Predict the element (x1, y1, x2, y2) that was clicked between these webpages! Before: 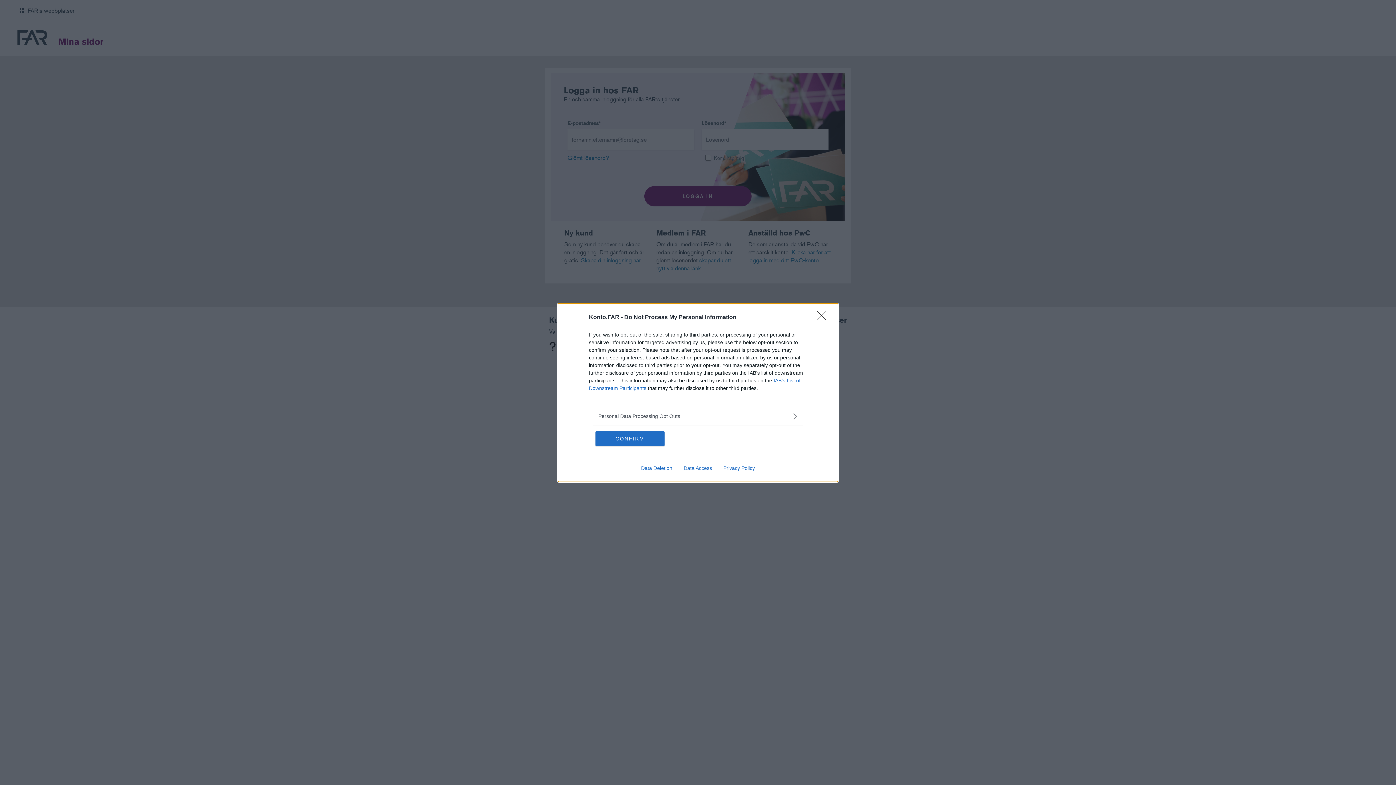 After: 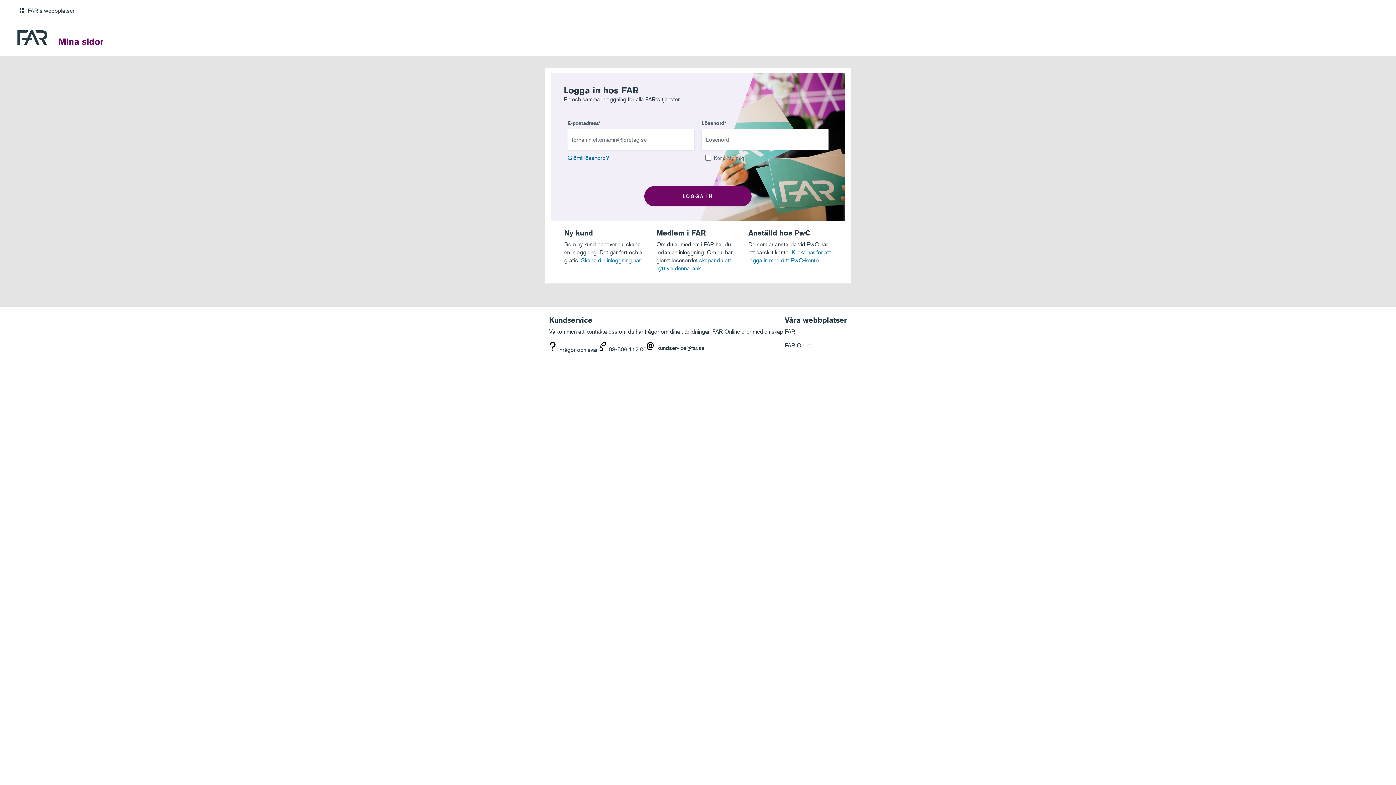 Action: label: Close bbox: (817, 310, 830, 324)